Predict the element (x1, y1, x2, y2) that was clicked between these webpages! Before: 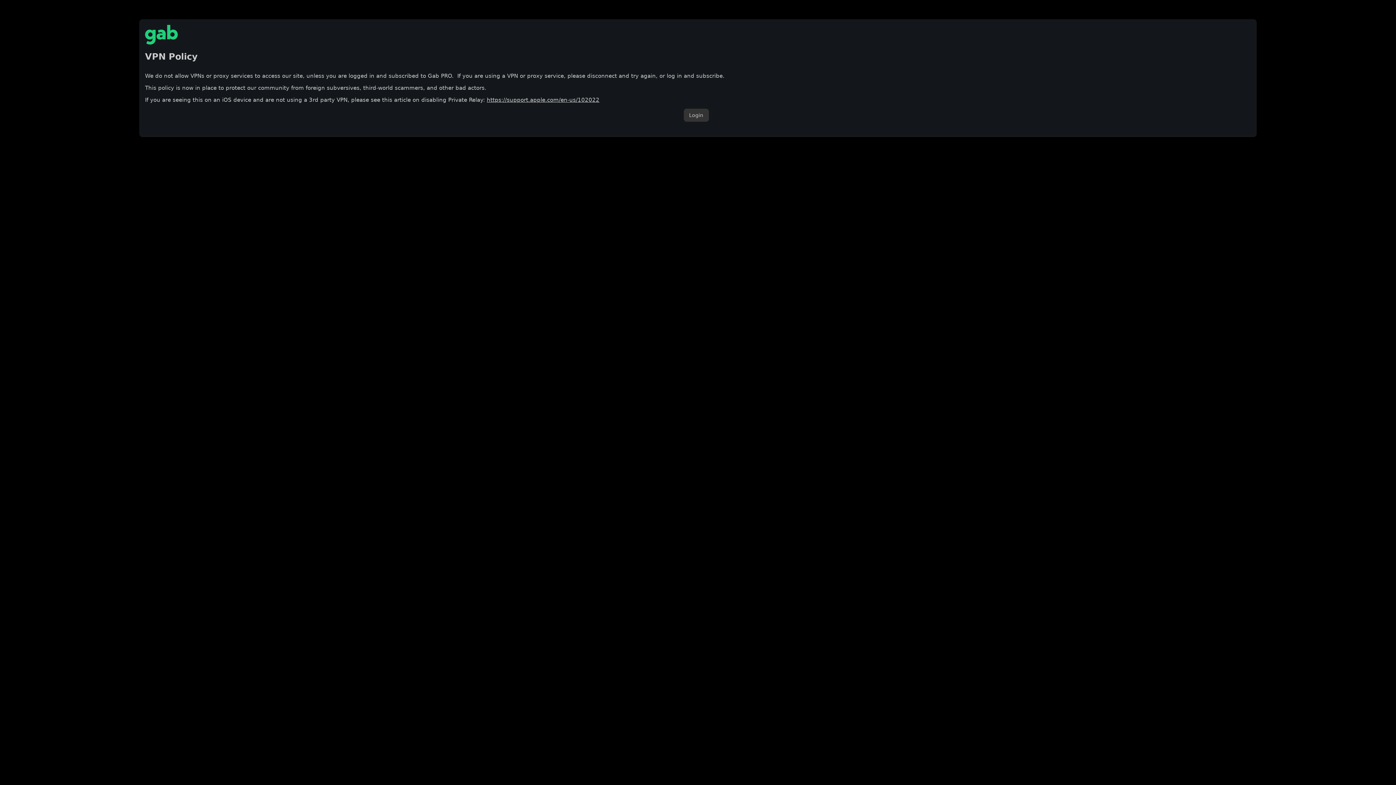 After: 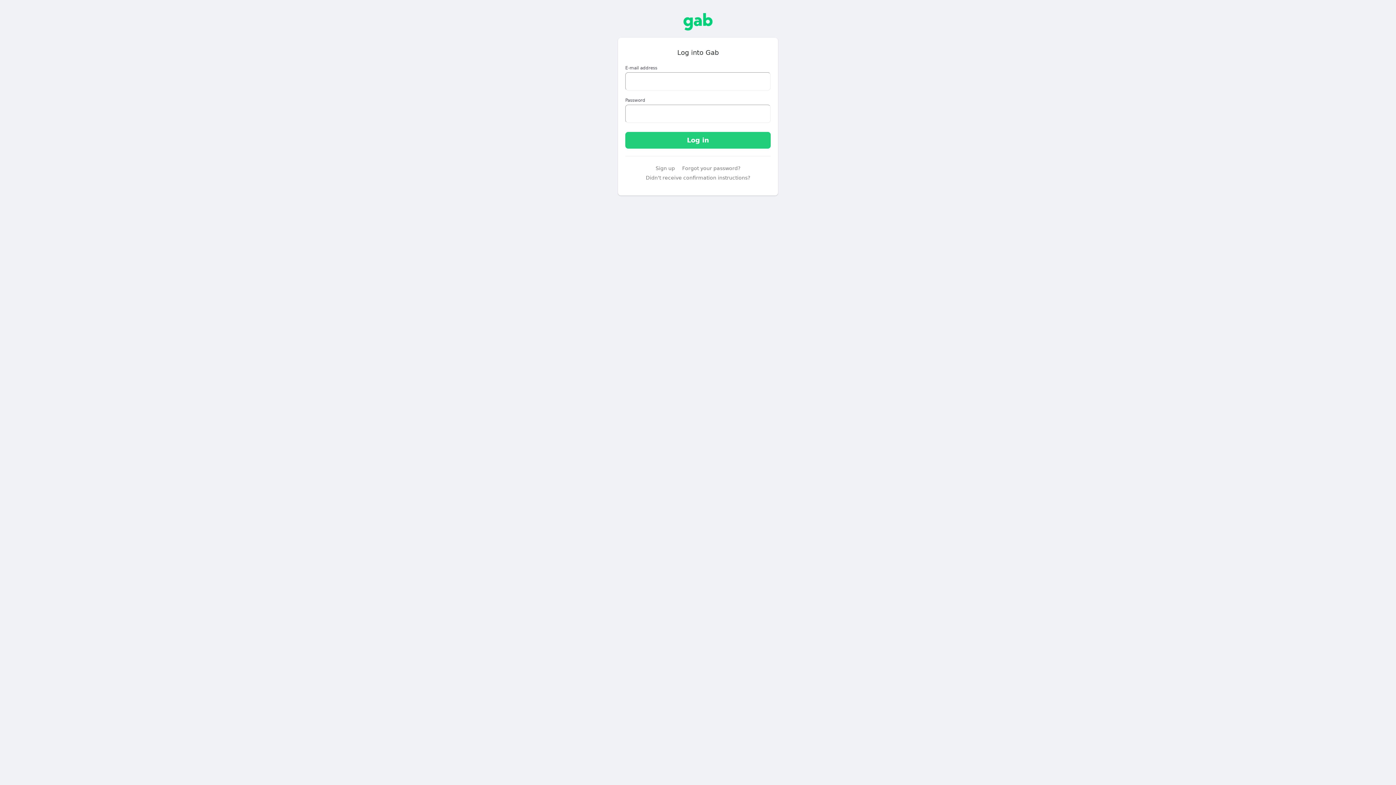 Action: bbox: (683, 108, 708, 121) label: Login